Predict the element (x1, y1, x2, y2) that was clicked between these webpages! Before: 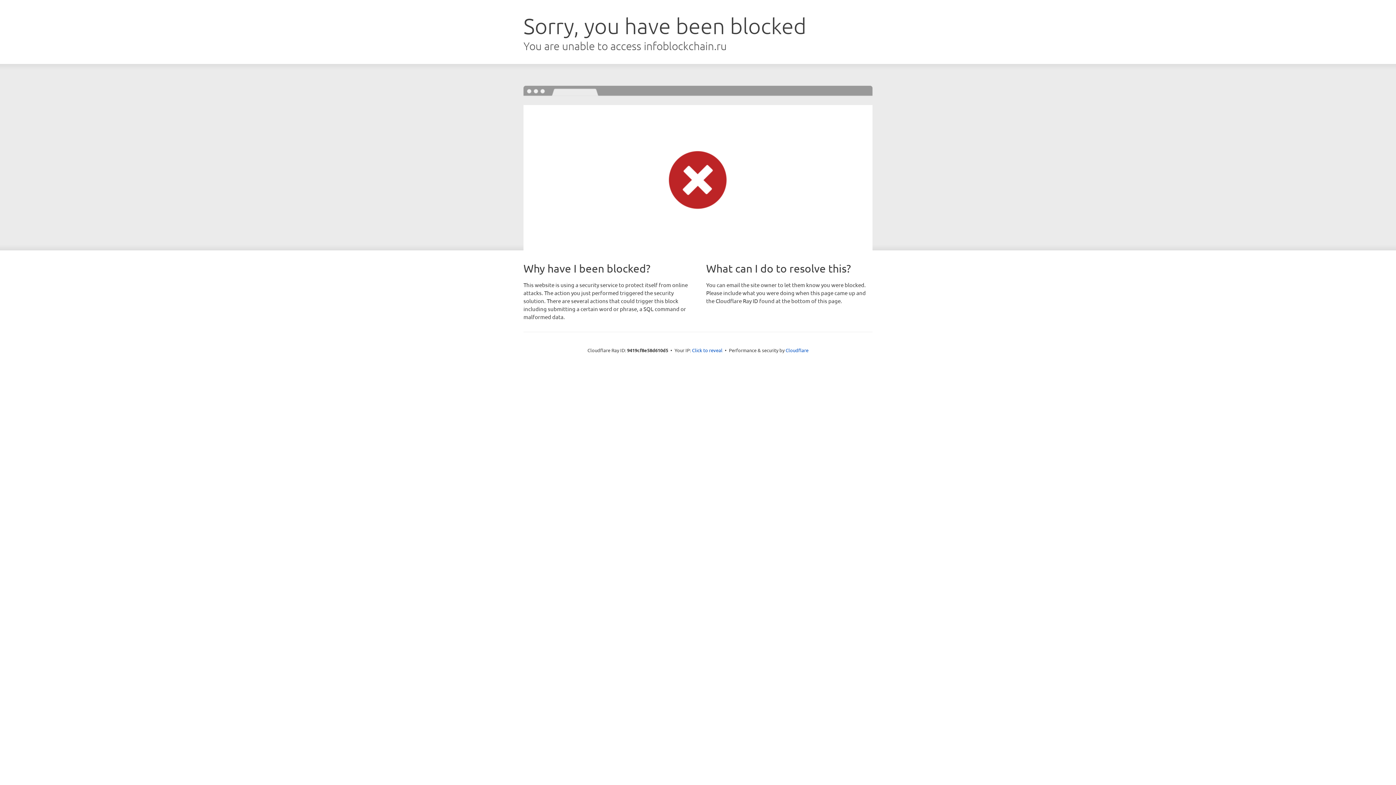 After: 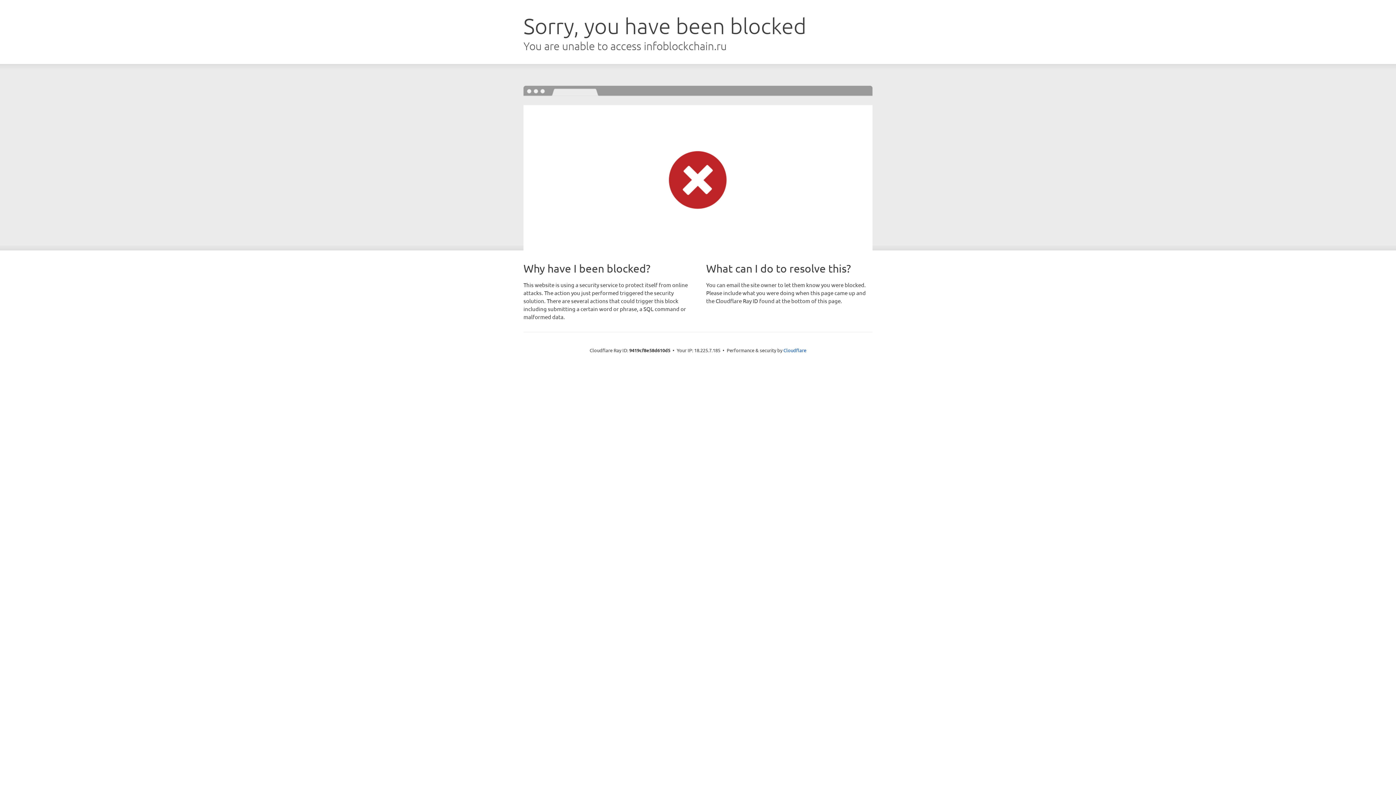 Action: bbox: (692, 346, 722, 353) label: Click to reveal